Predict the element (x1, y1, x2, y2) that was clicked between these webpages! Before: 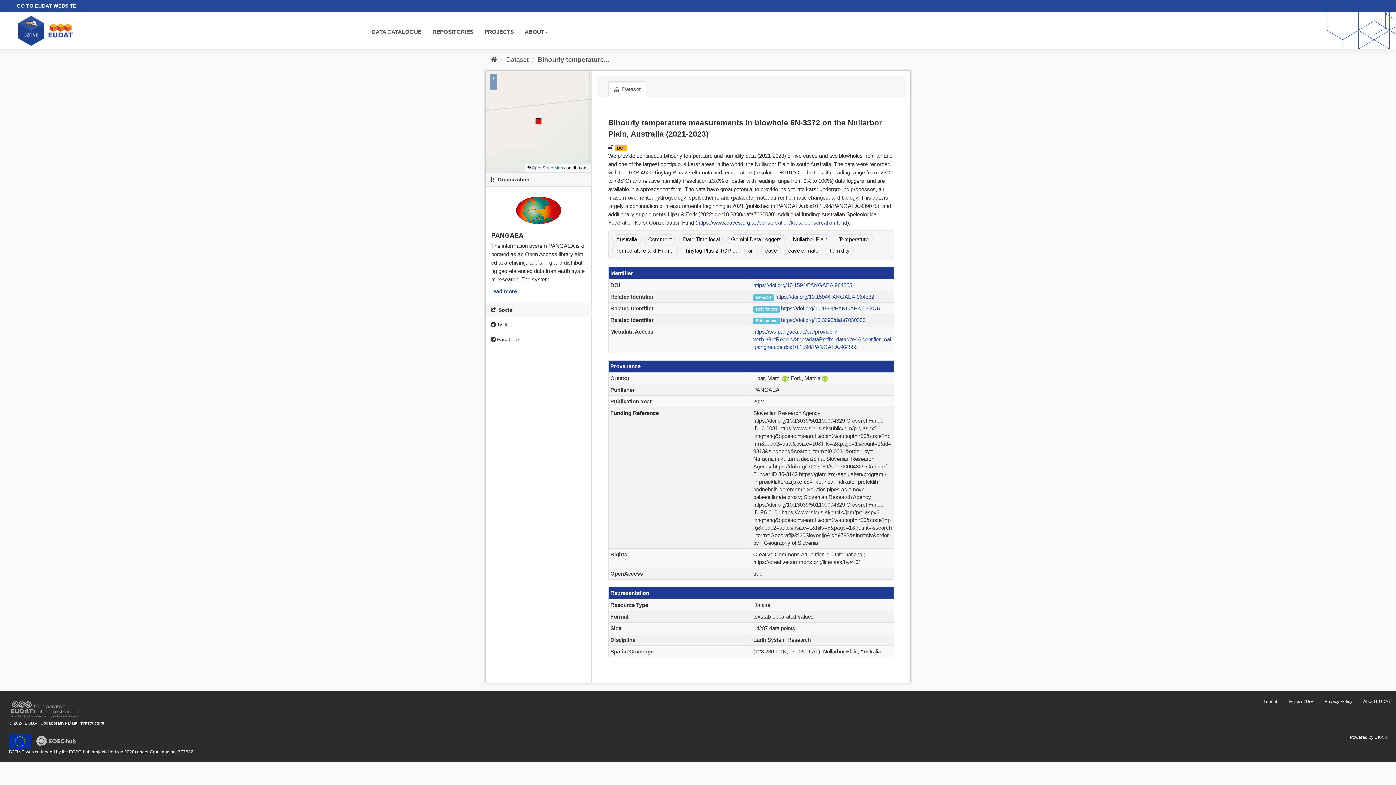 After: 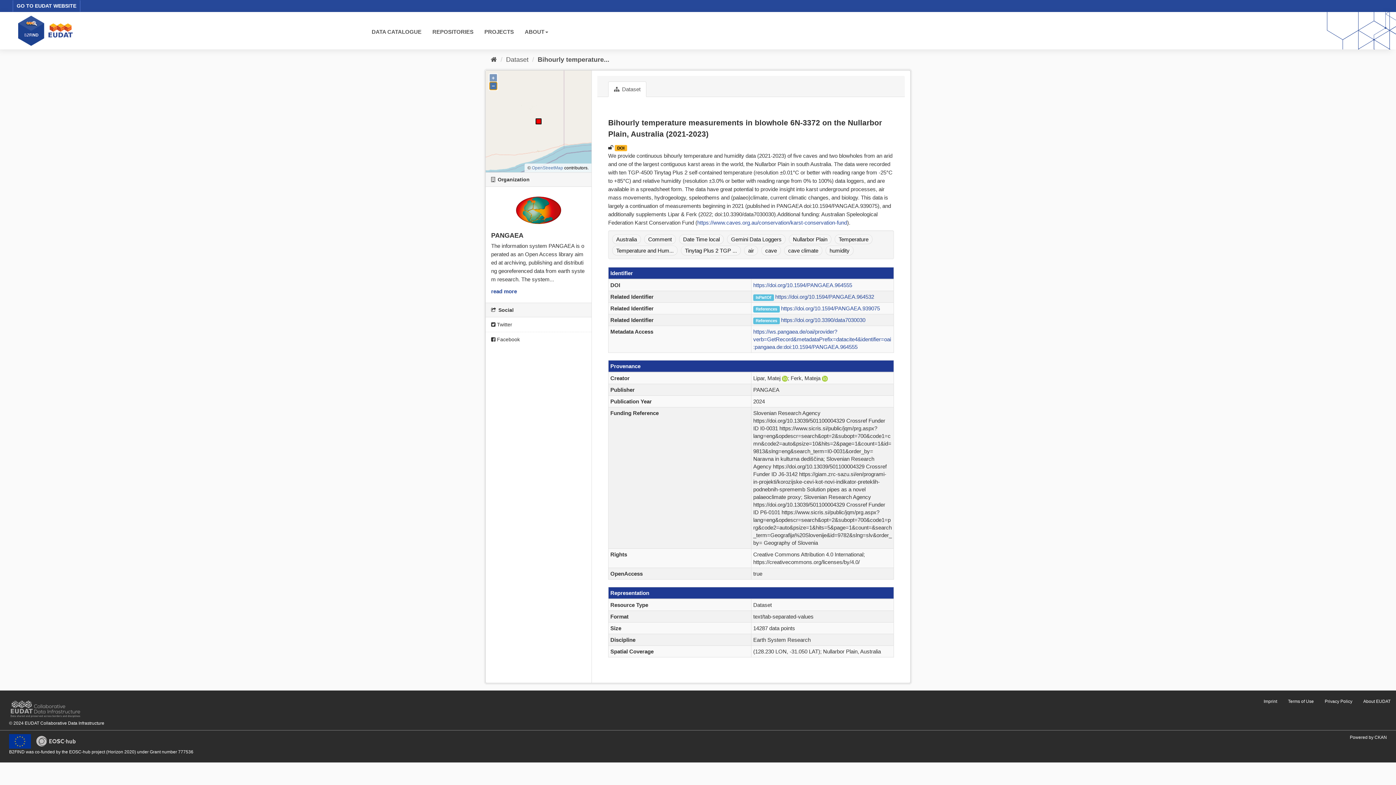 Action: bbox: (489, 82, 497, 89) label: –